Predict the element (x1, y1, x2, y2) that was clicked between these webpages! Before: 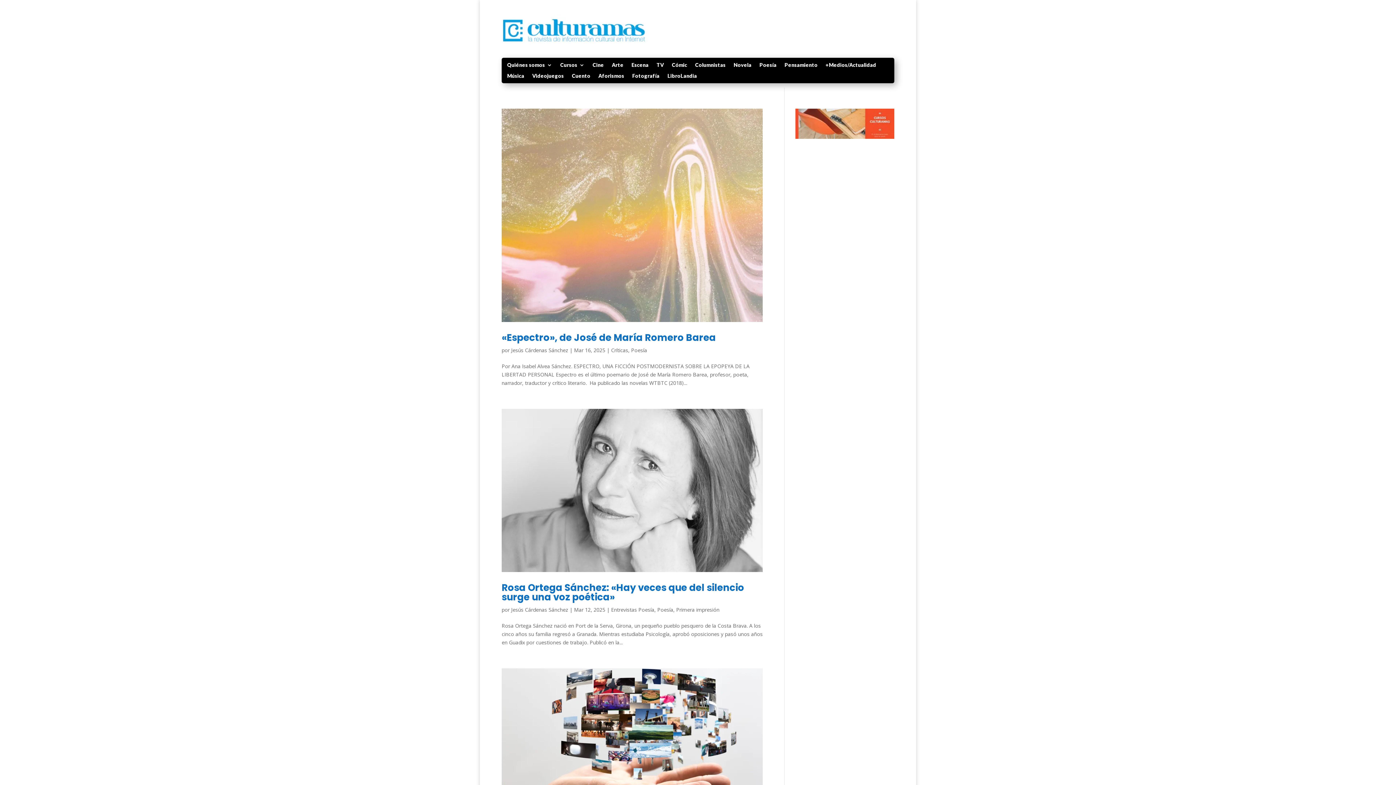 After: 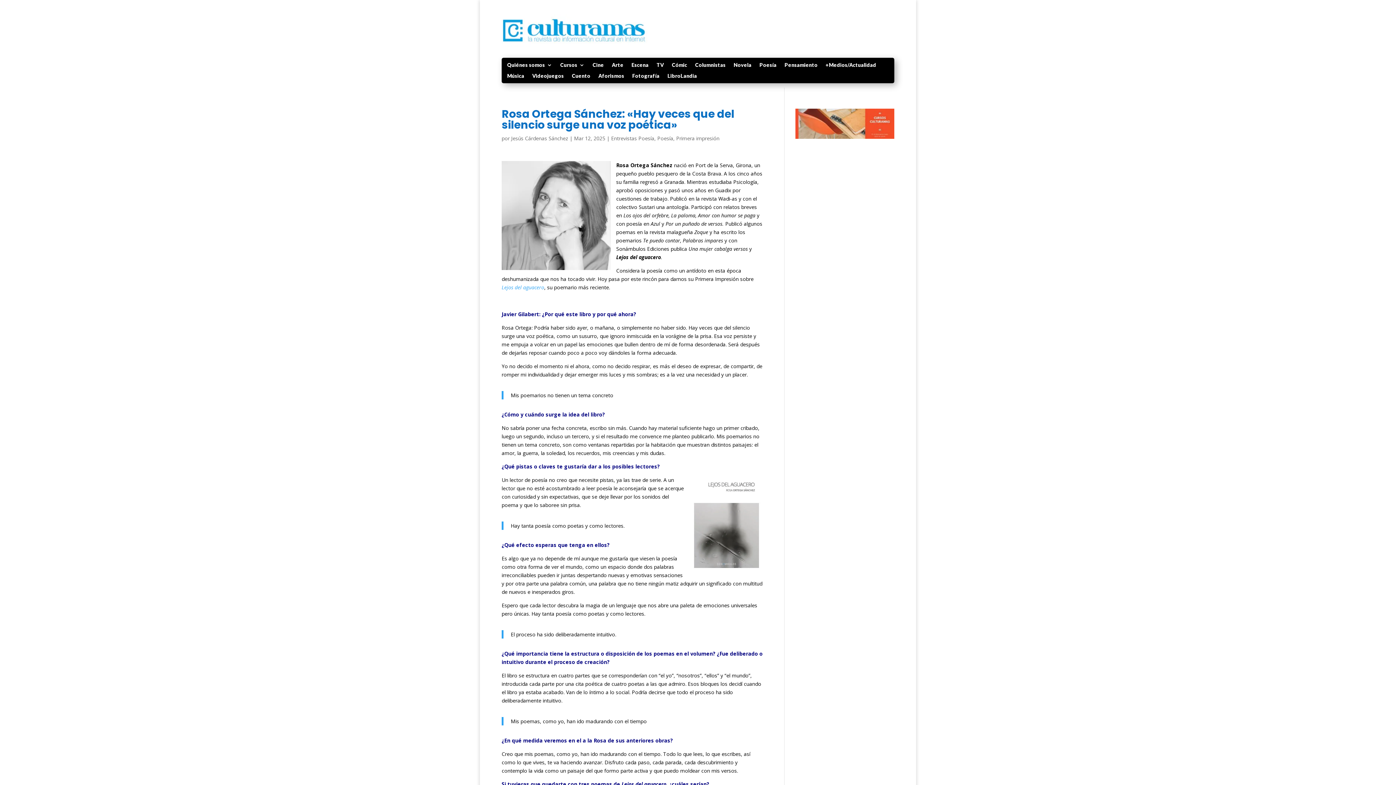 Action: bbox: (501, 581, 744, 603) label: Rosa Ortega Sánchez: «Hay veces que del silencio surge una voz poética»